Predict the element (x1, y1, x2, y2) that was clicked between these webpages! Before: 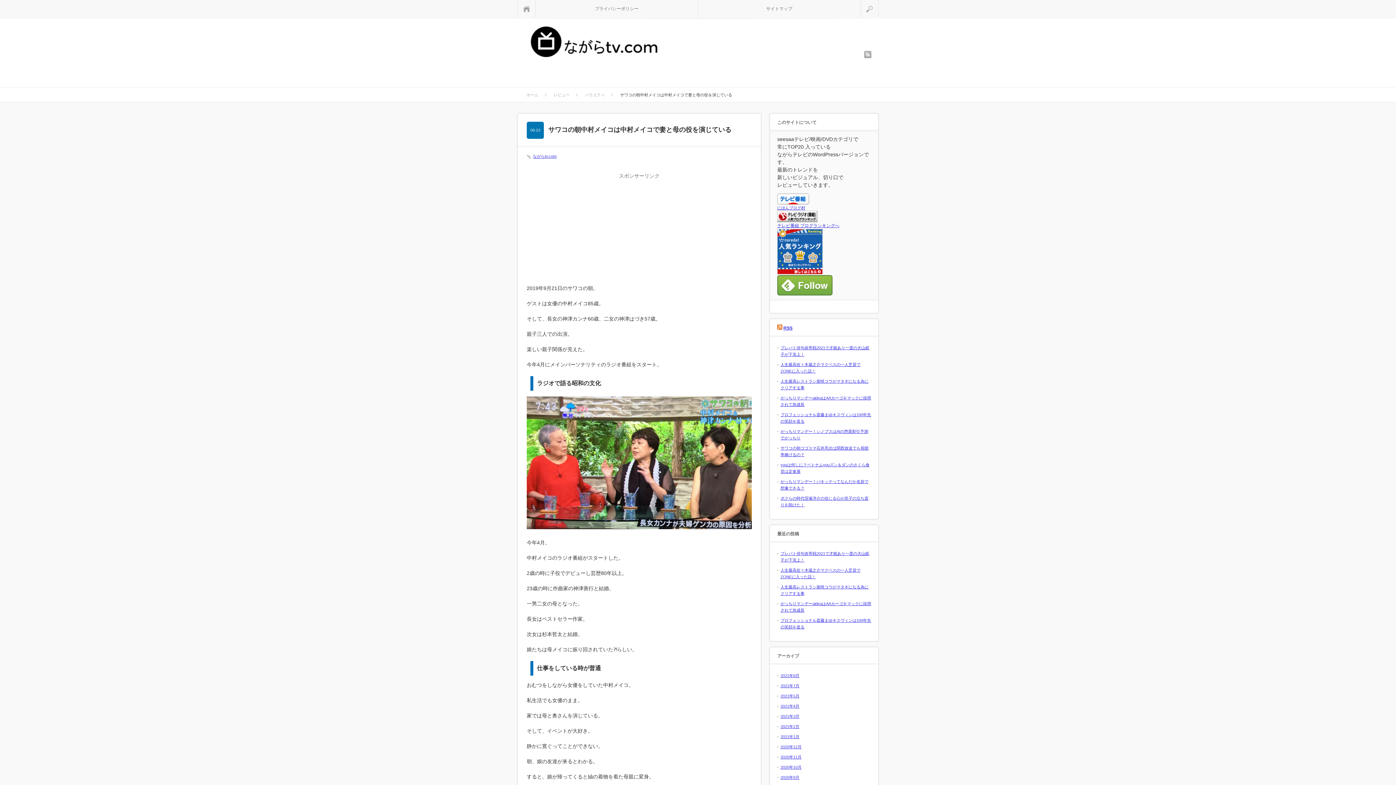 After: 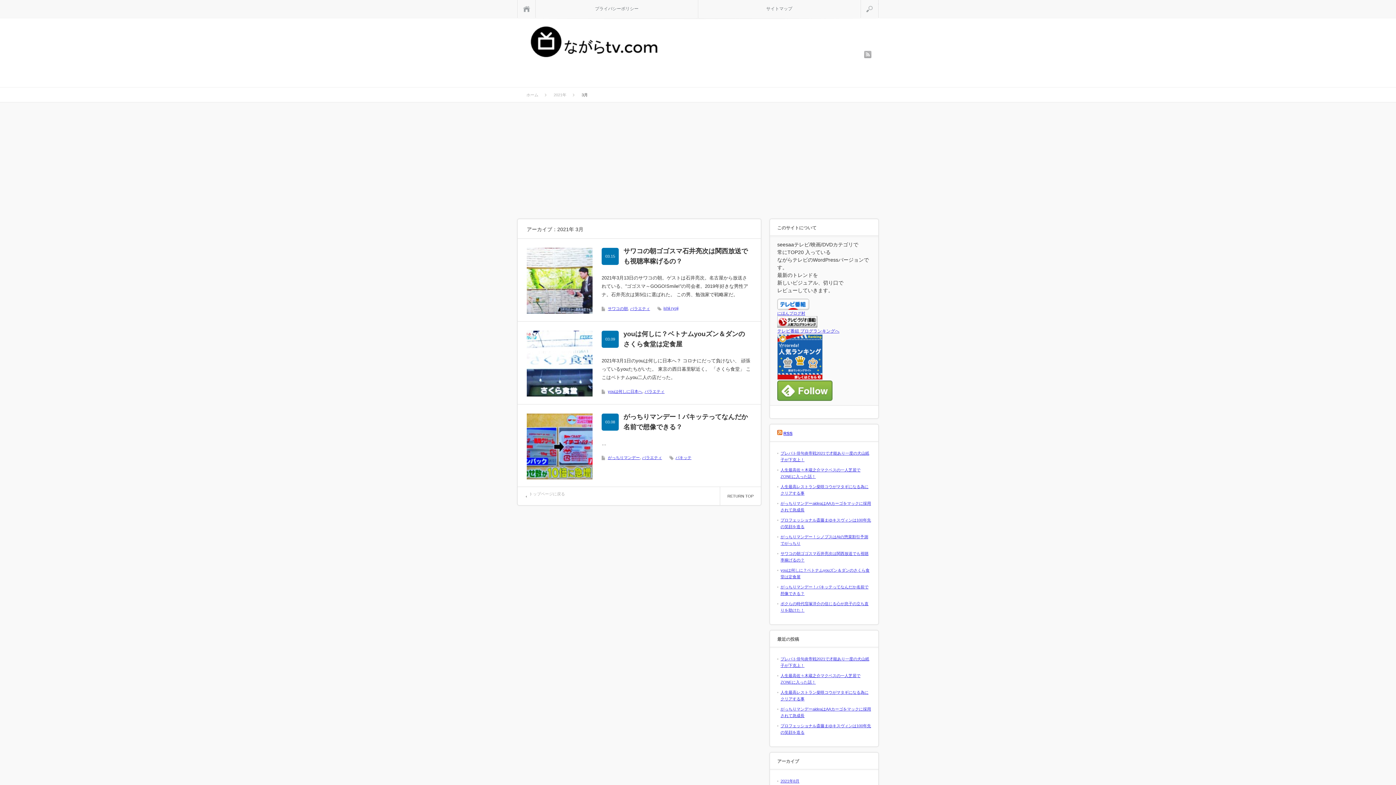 Action: label: 2021年3月 bbox: (780, 714, 799, 718)